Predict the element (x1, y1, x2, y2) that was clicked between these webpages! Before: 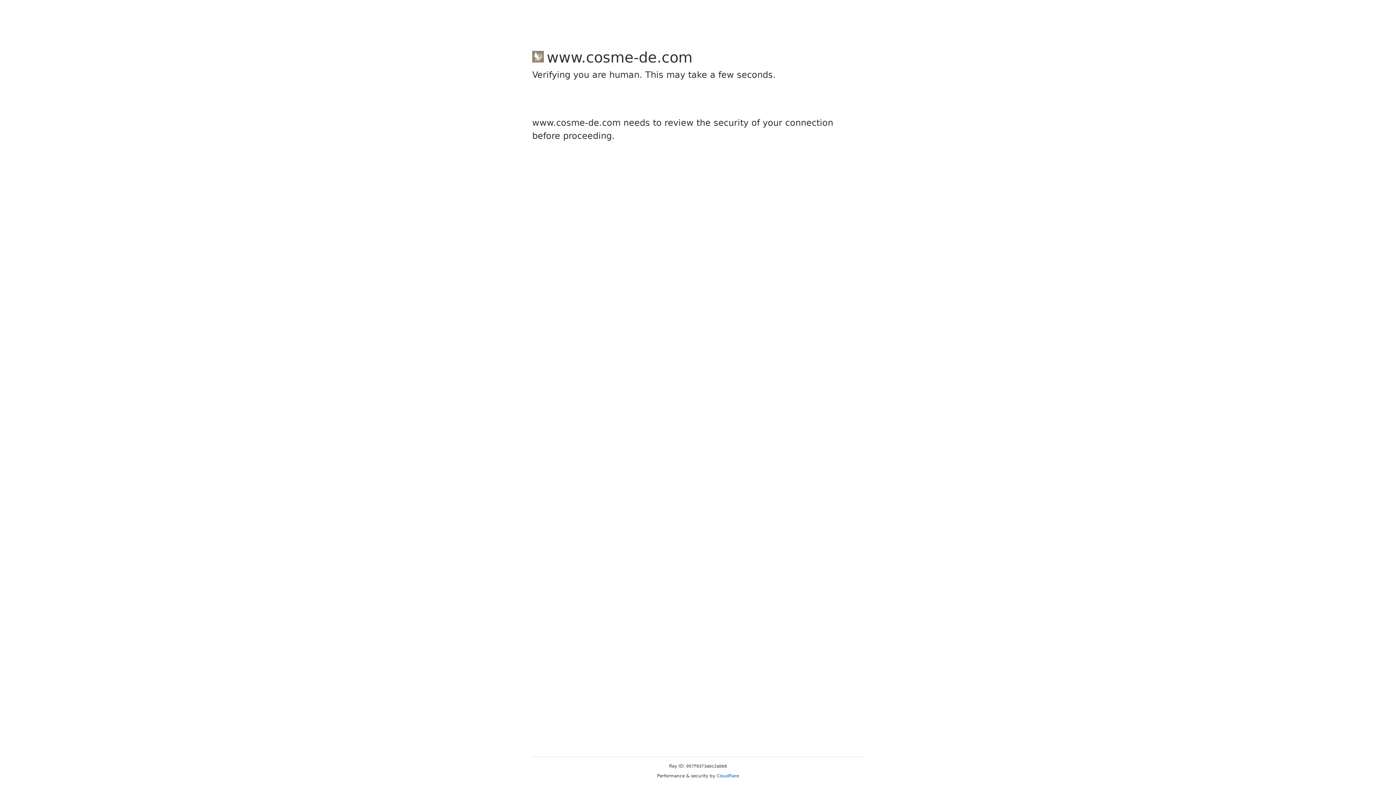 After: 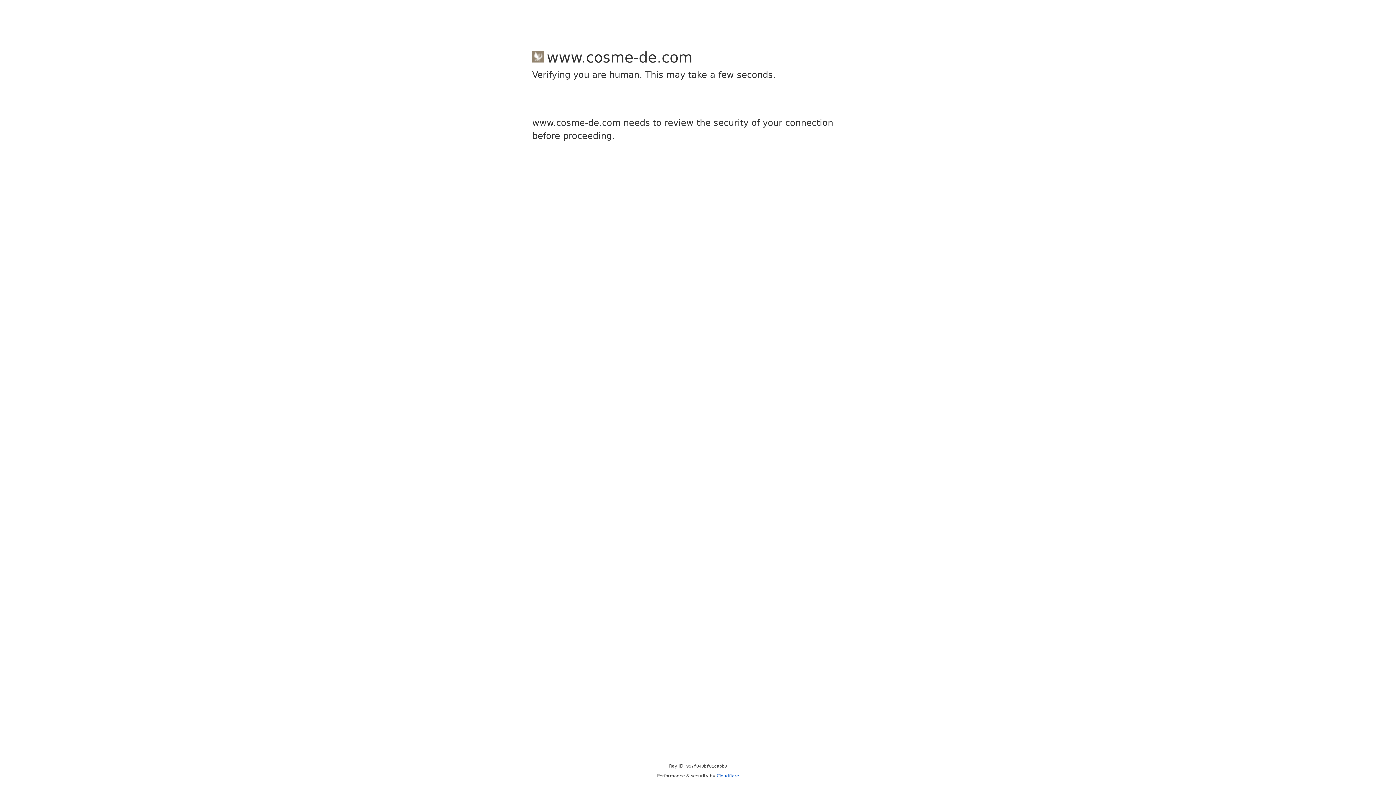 Action: label: Cloudflare bbox: (716, 773, 739, 778)